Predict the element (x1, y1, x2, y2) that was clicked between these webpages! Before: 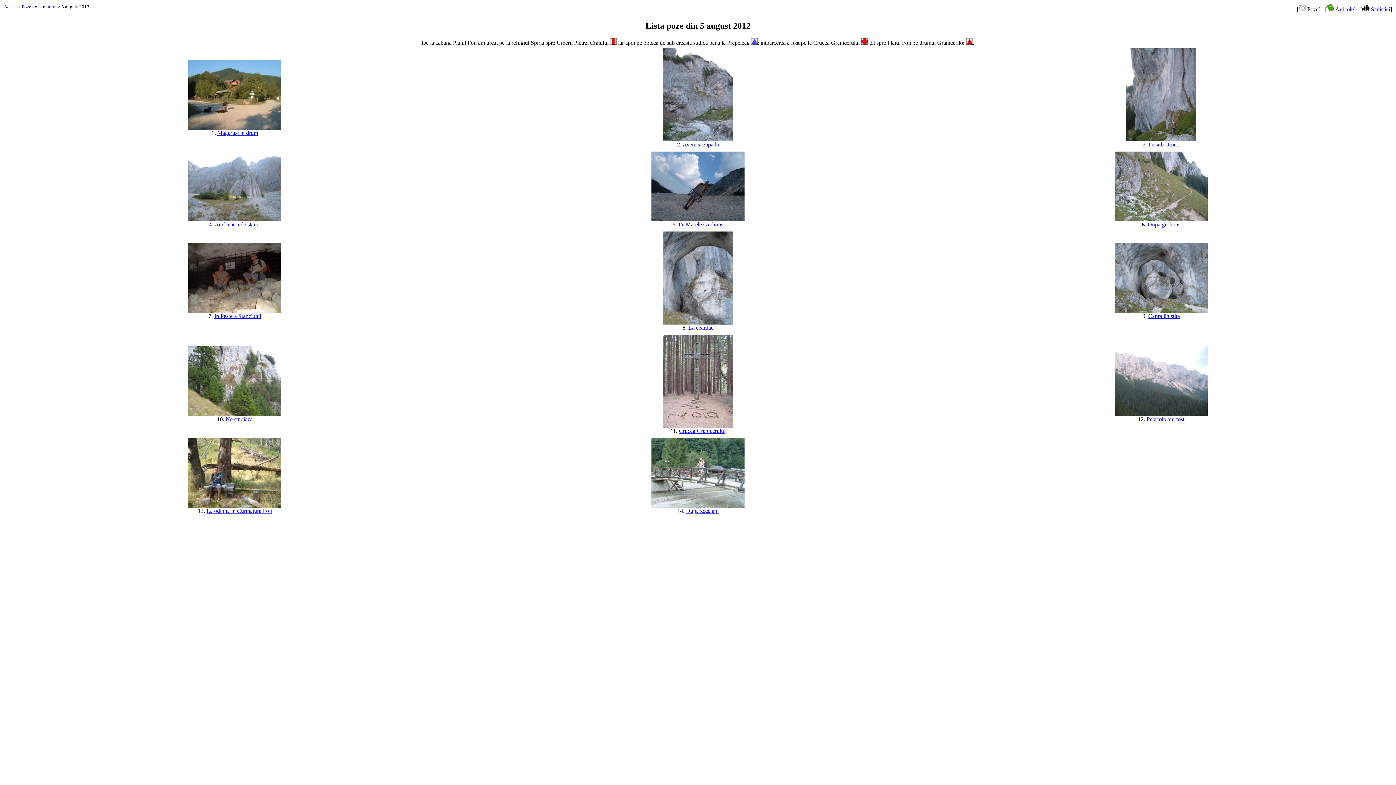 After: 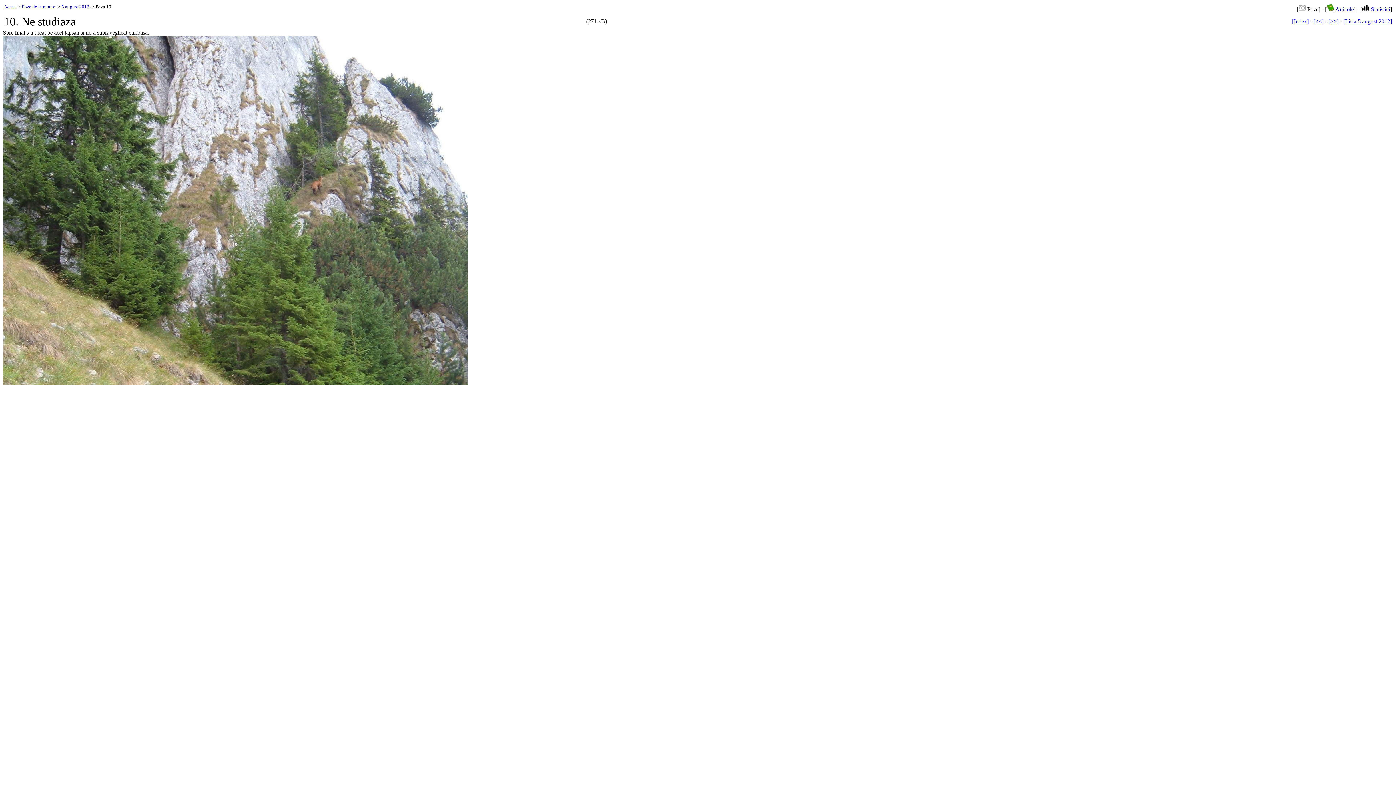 Action: bbox: (188, 411, 281, 417)